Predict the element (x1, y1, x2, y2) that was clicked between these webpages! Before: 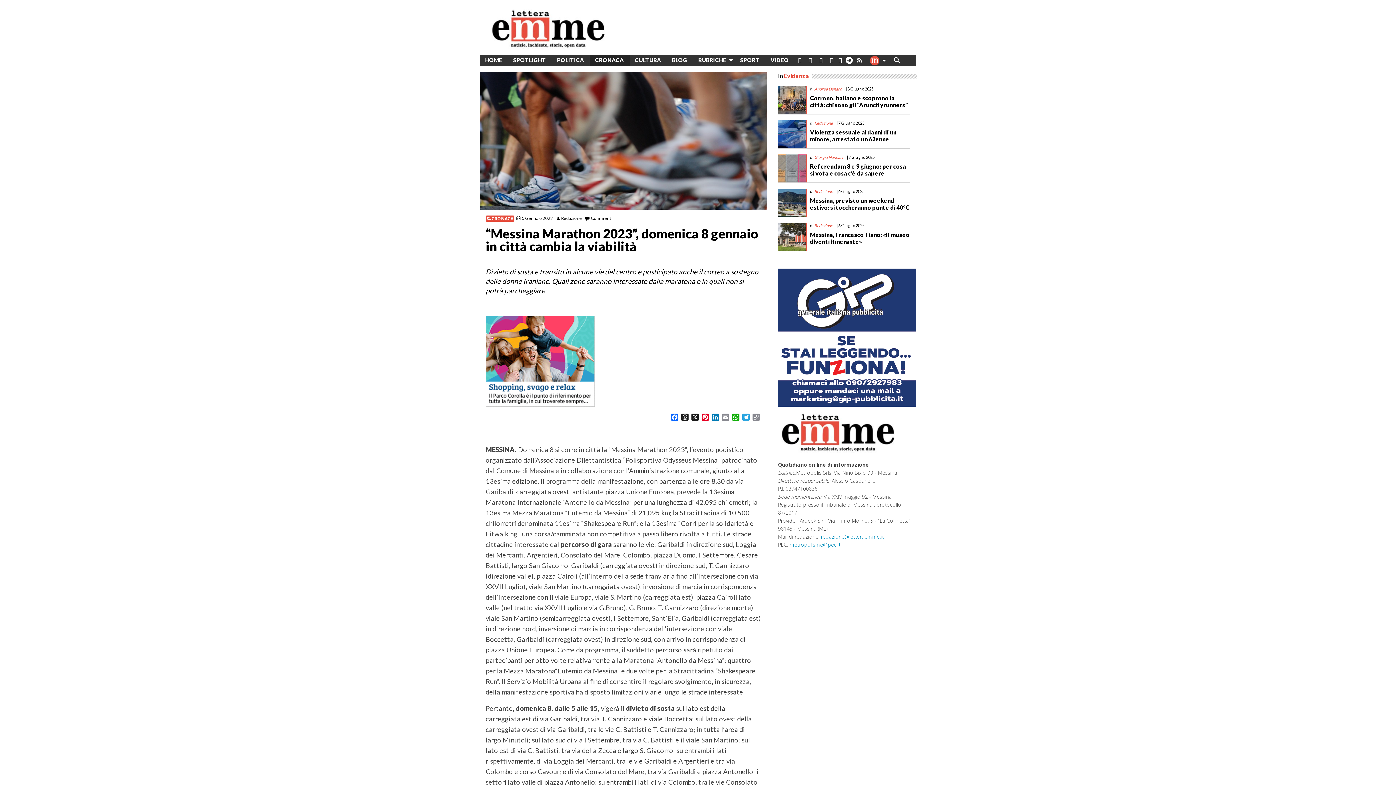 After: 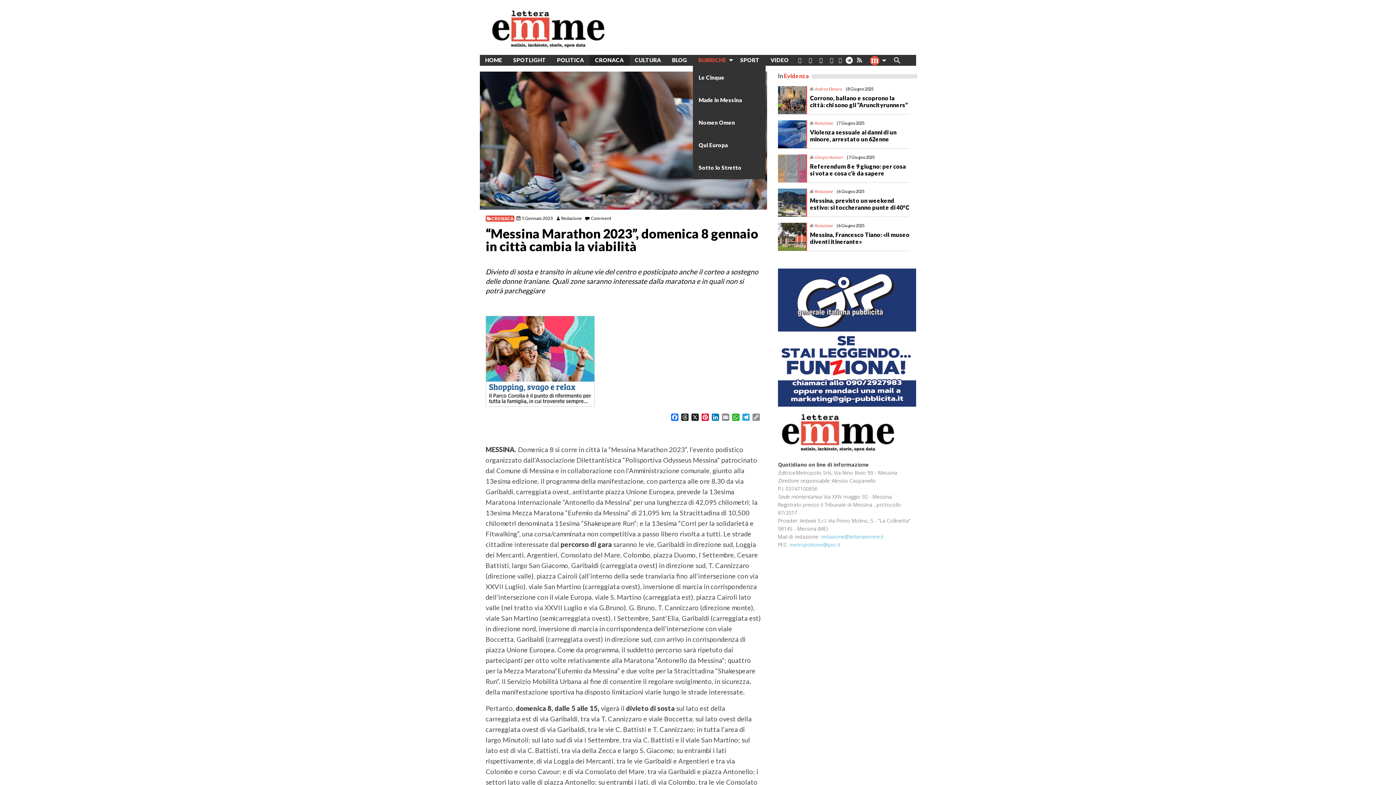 Action: bbox: (693, 54, 735, 65) label: Rubriche